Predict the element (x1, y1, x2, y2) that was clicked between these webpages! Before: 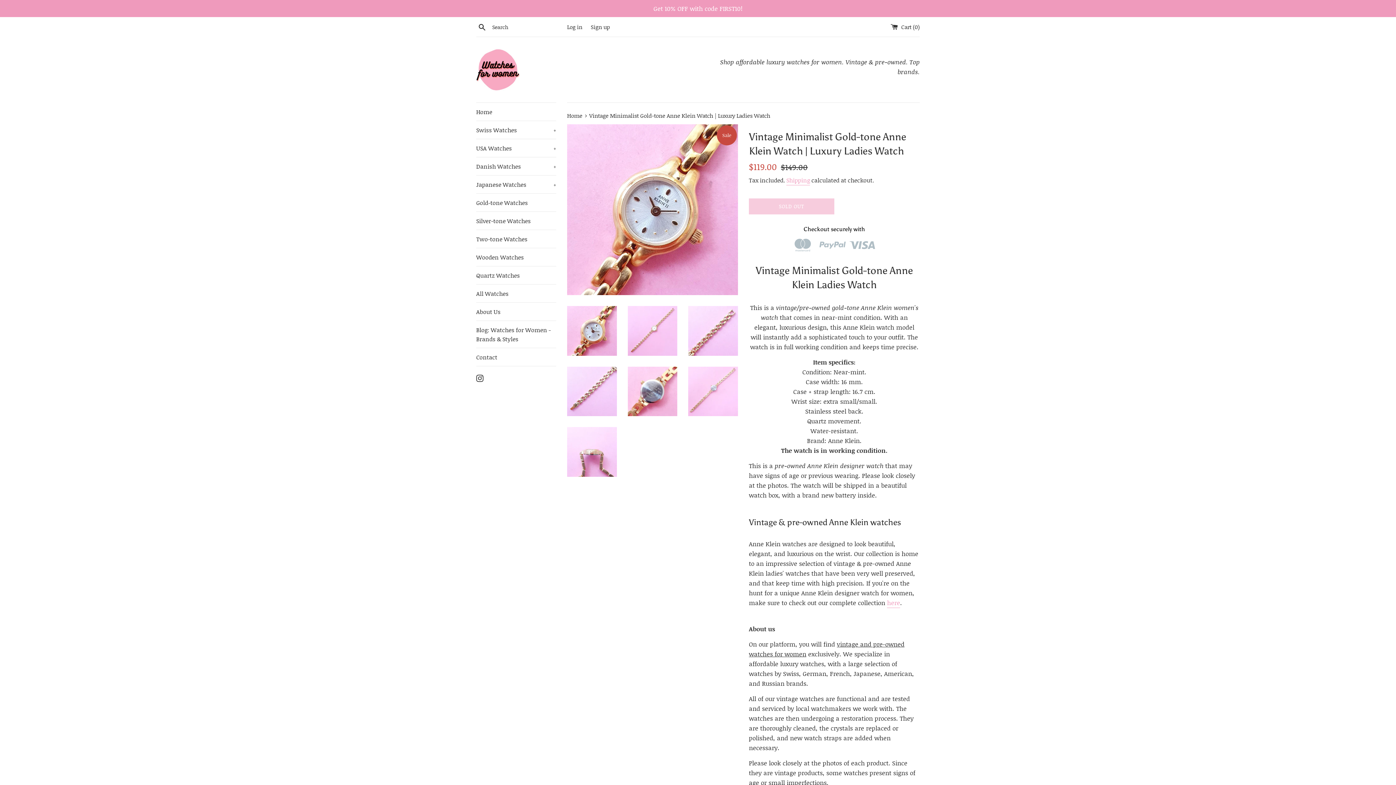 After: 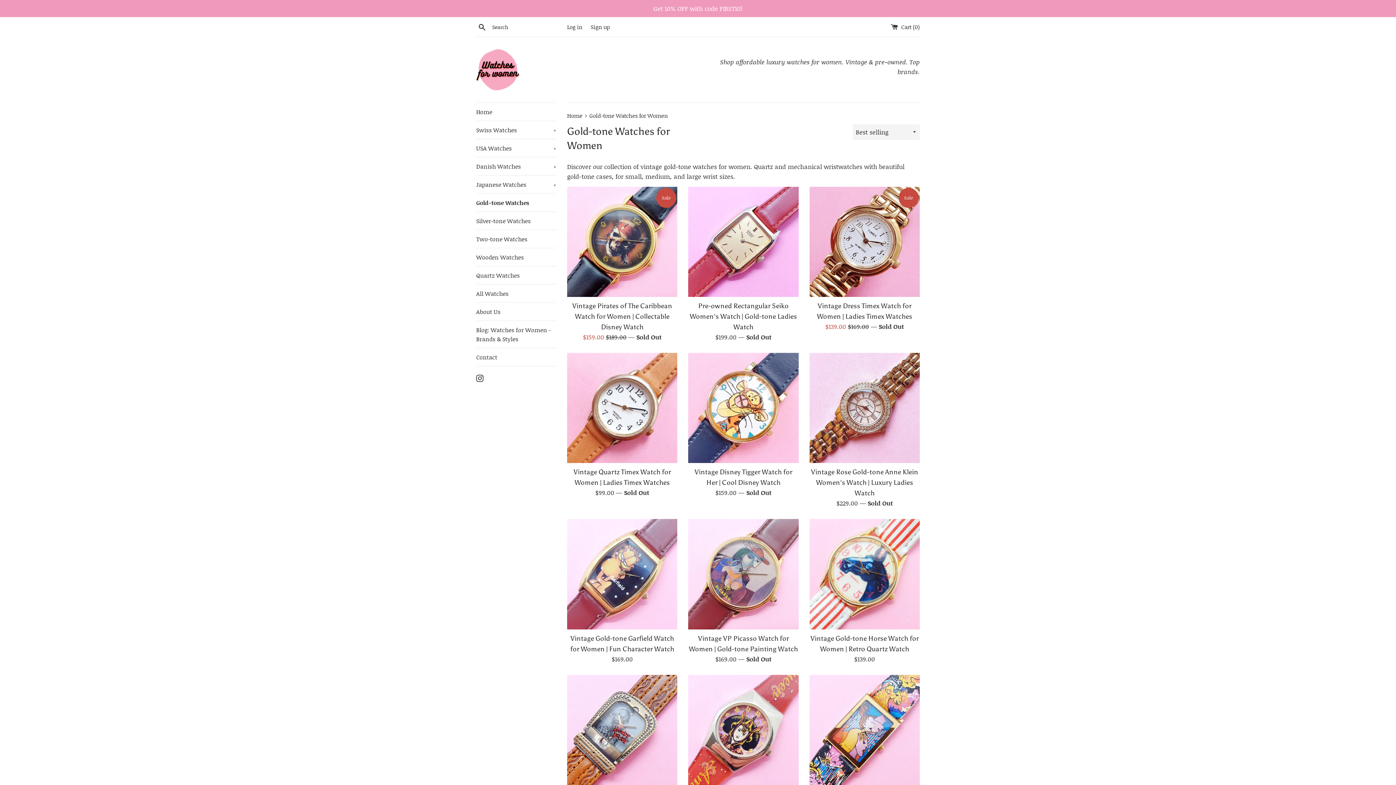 Action: bbox: (476, 193, 556, 211) label: Gold-tone Watches